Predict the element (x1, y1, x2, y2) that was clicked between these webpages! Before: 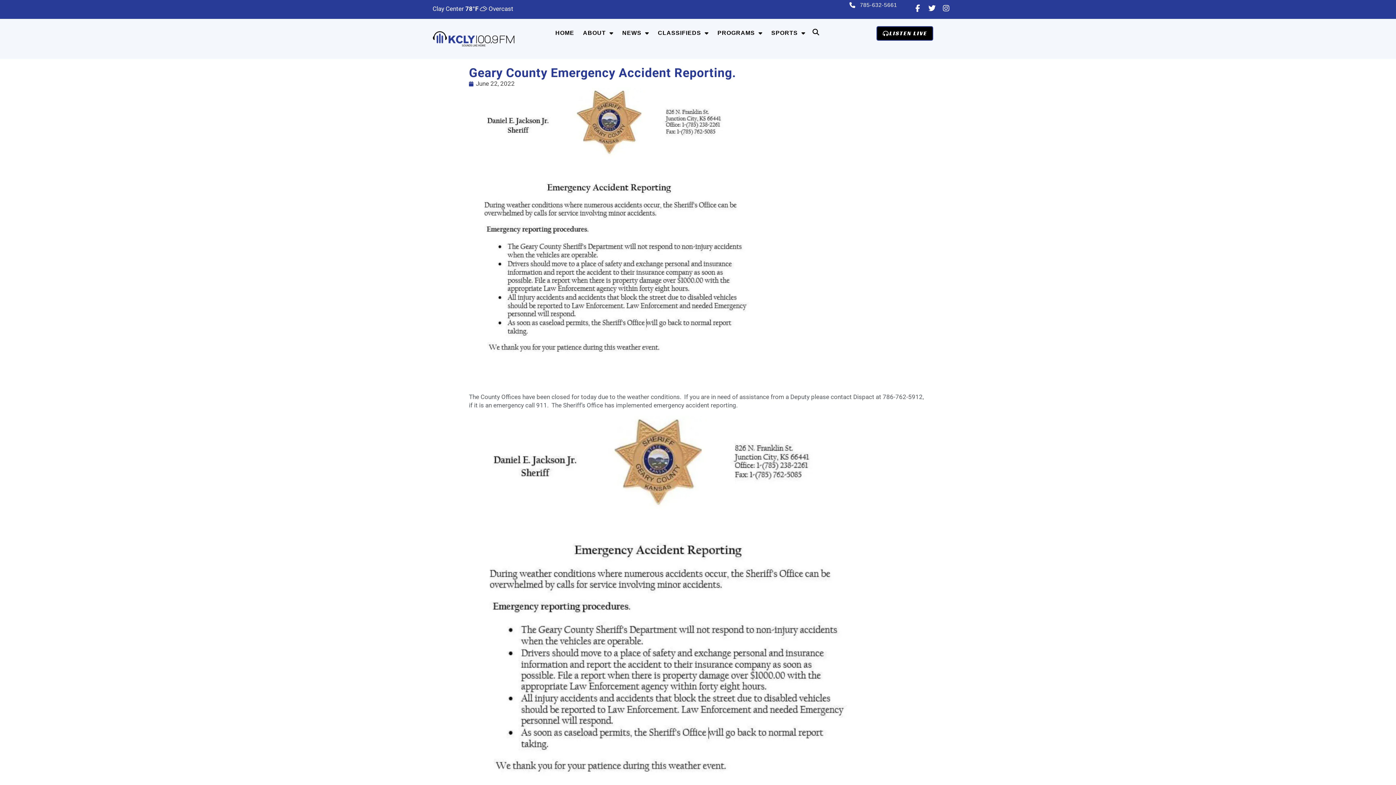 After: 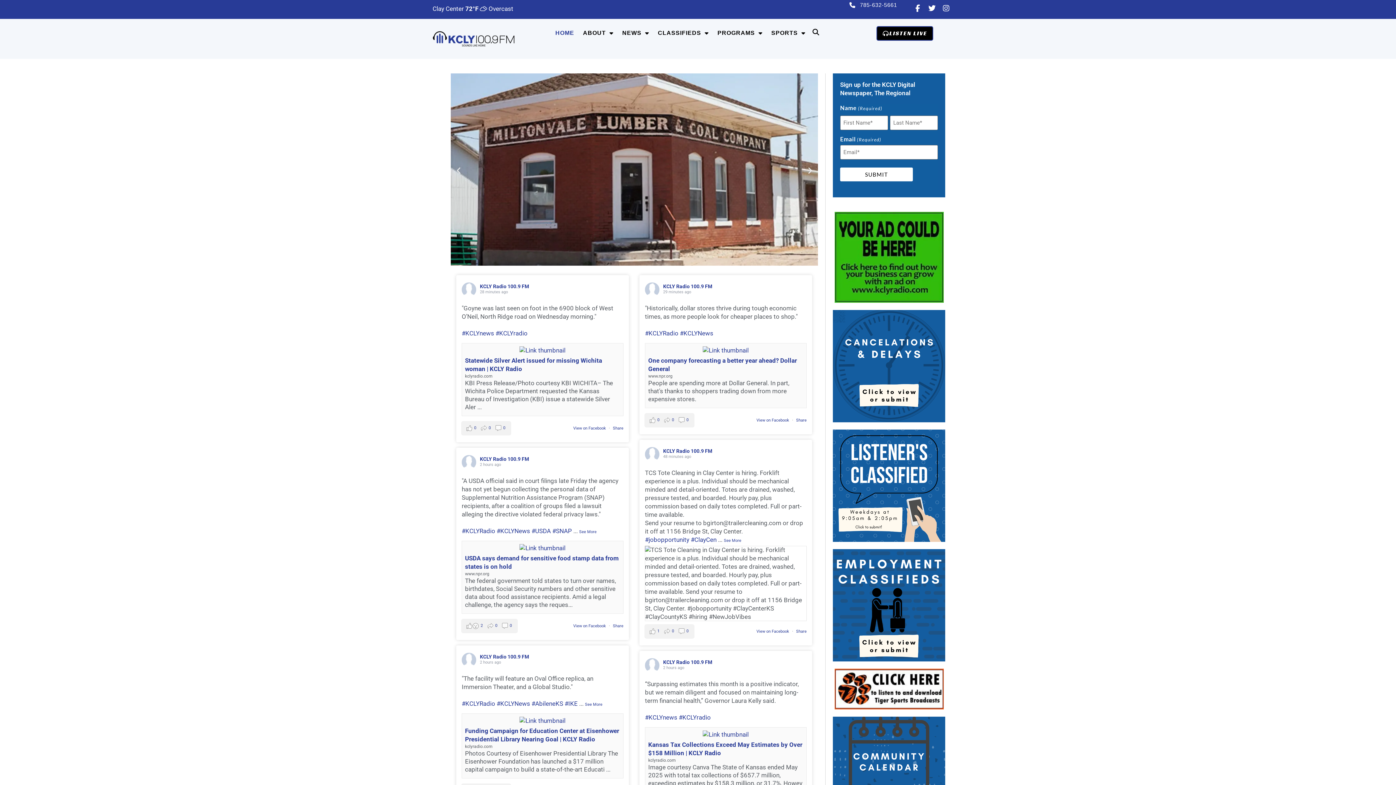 Action: bbox: (551, 26, 578, 40) label: HOME